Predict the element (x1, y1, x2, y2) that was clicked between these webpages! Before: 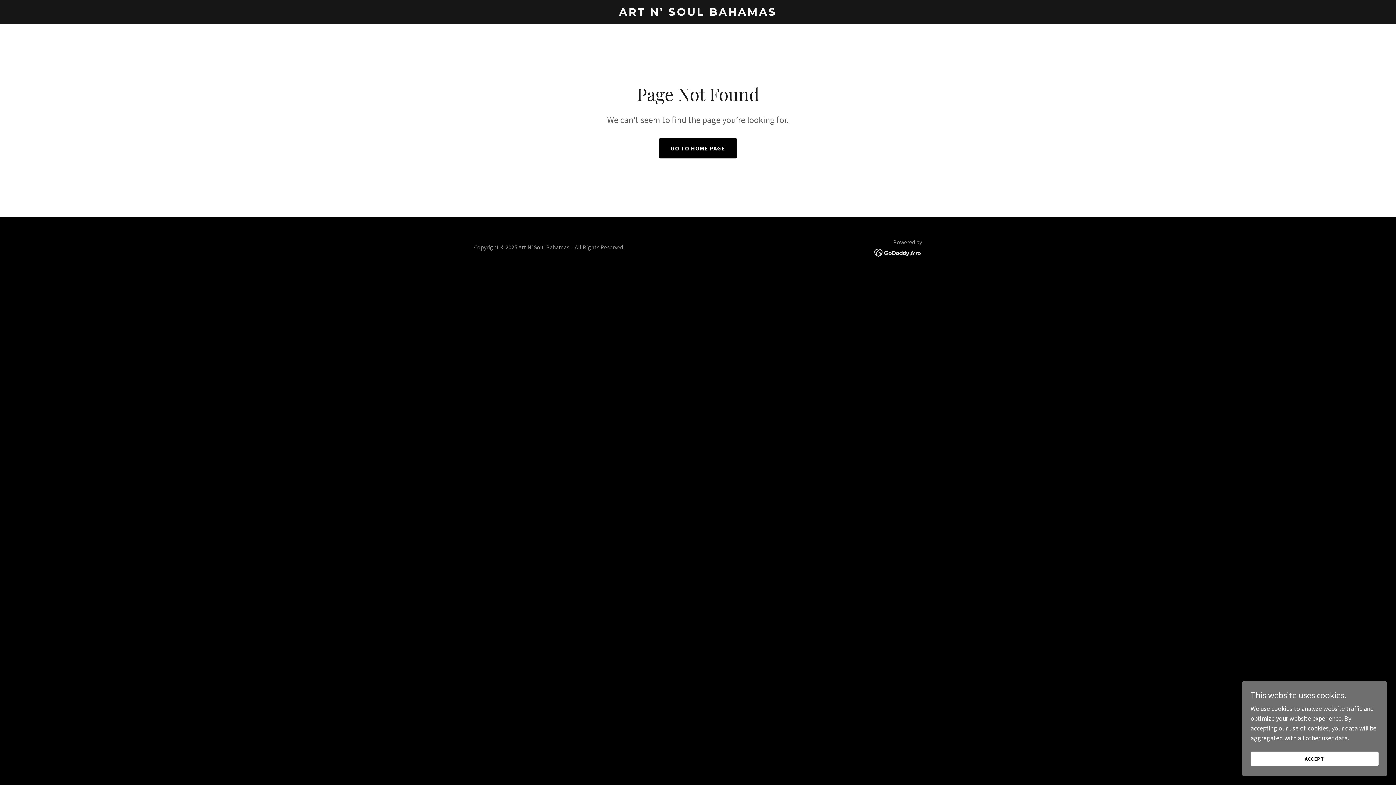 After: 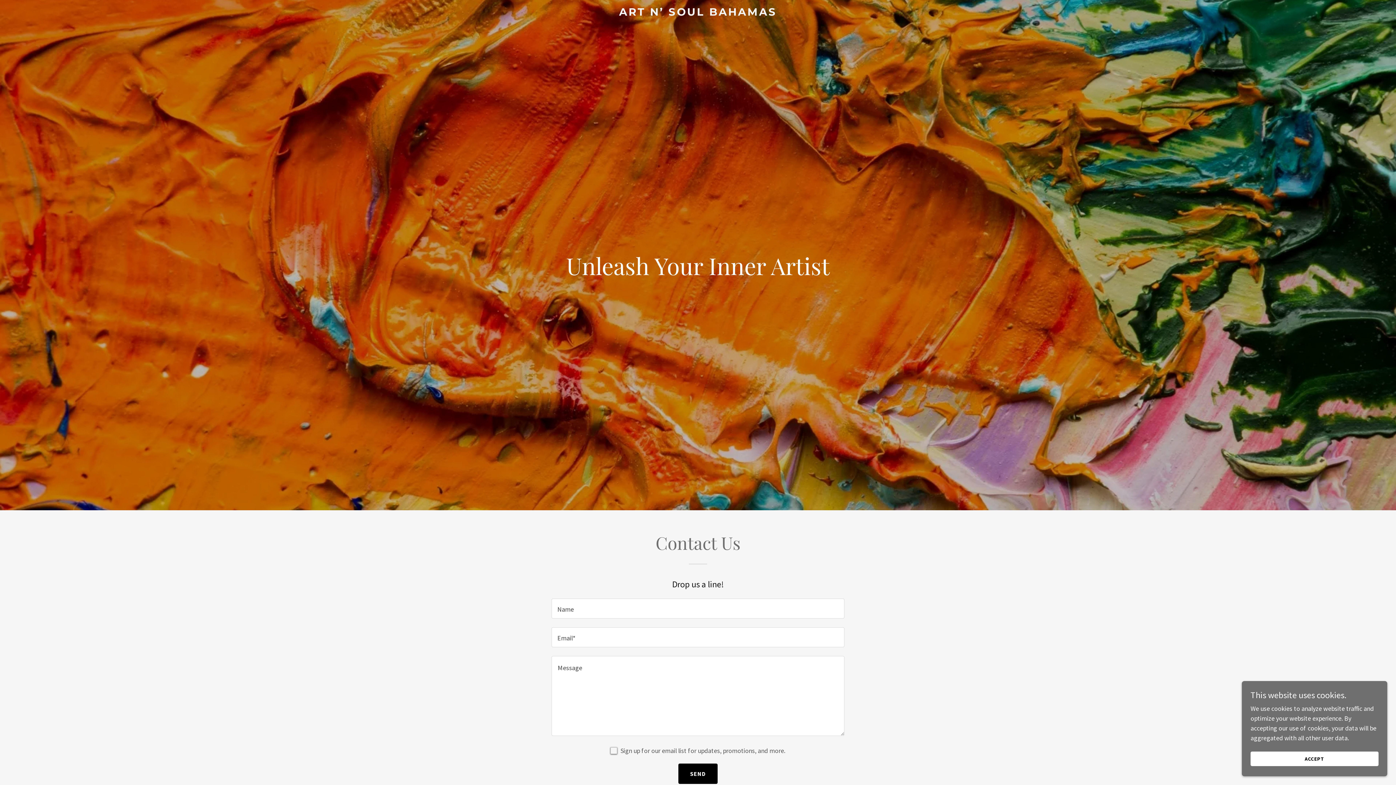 Action: label: ART N’ SOUL BAHAMAS bbox: (471, 9, 925, 17)